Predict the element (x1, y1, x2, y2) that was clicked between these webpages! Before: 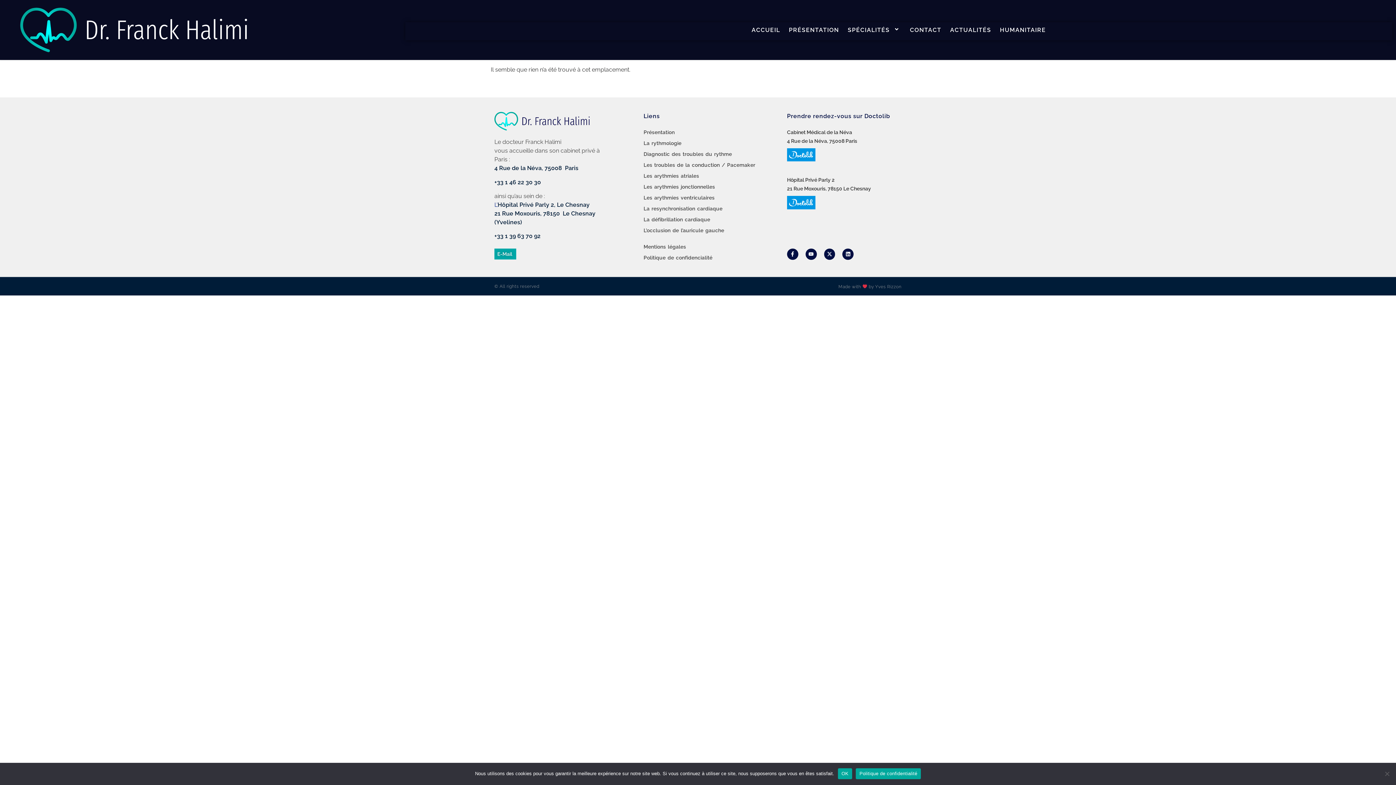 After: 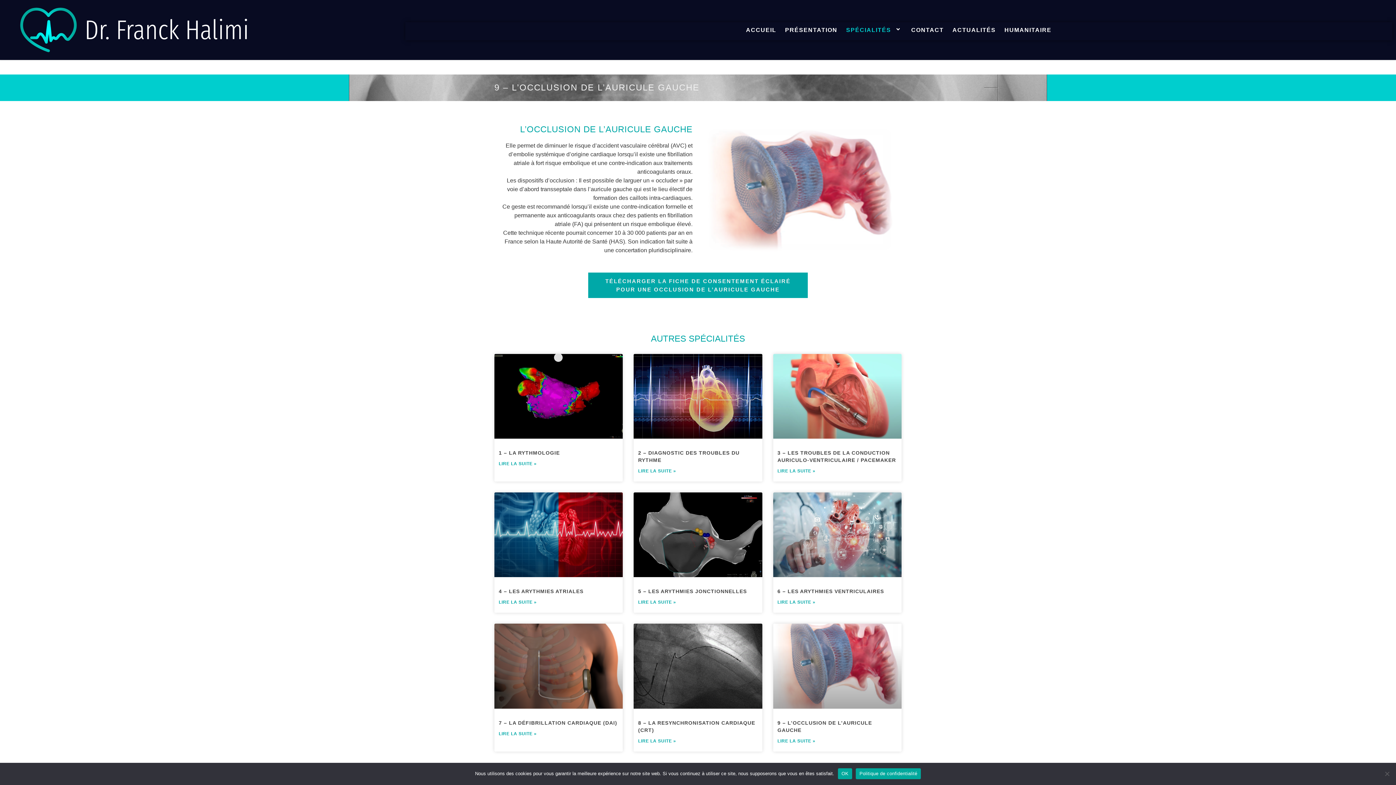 Action: label: L’occlusion de l’auricule gauche bbox: (643, 226, 779, 235)